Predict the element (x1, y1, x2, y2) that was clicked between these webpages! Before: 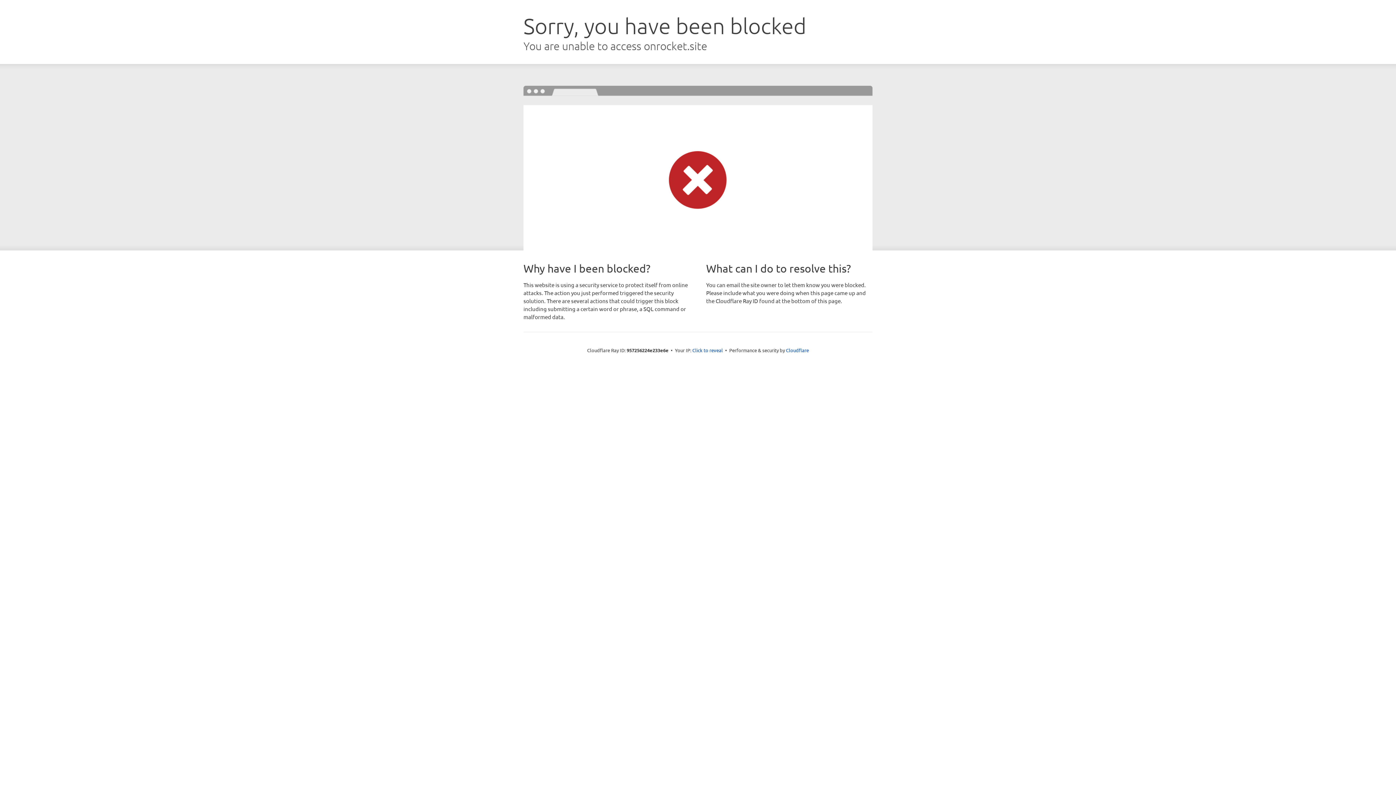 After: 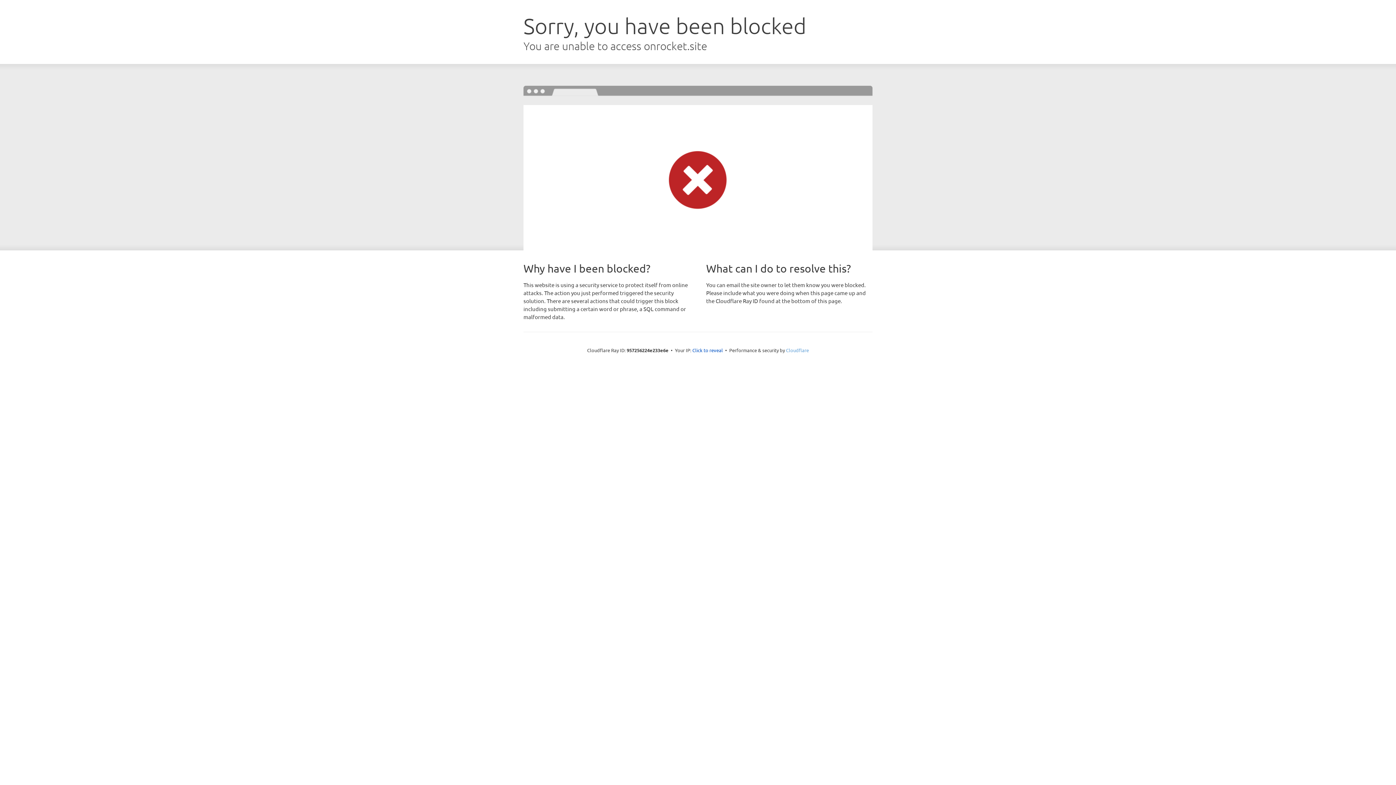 Action: bbox: (786, 347, 809, 353) label: Cloudflare